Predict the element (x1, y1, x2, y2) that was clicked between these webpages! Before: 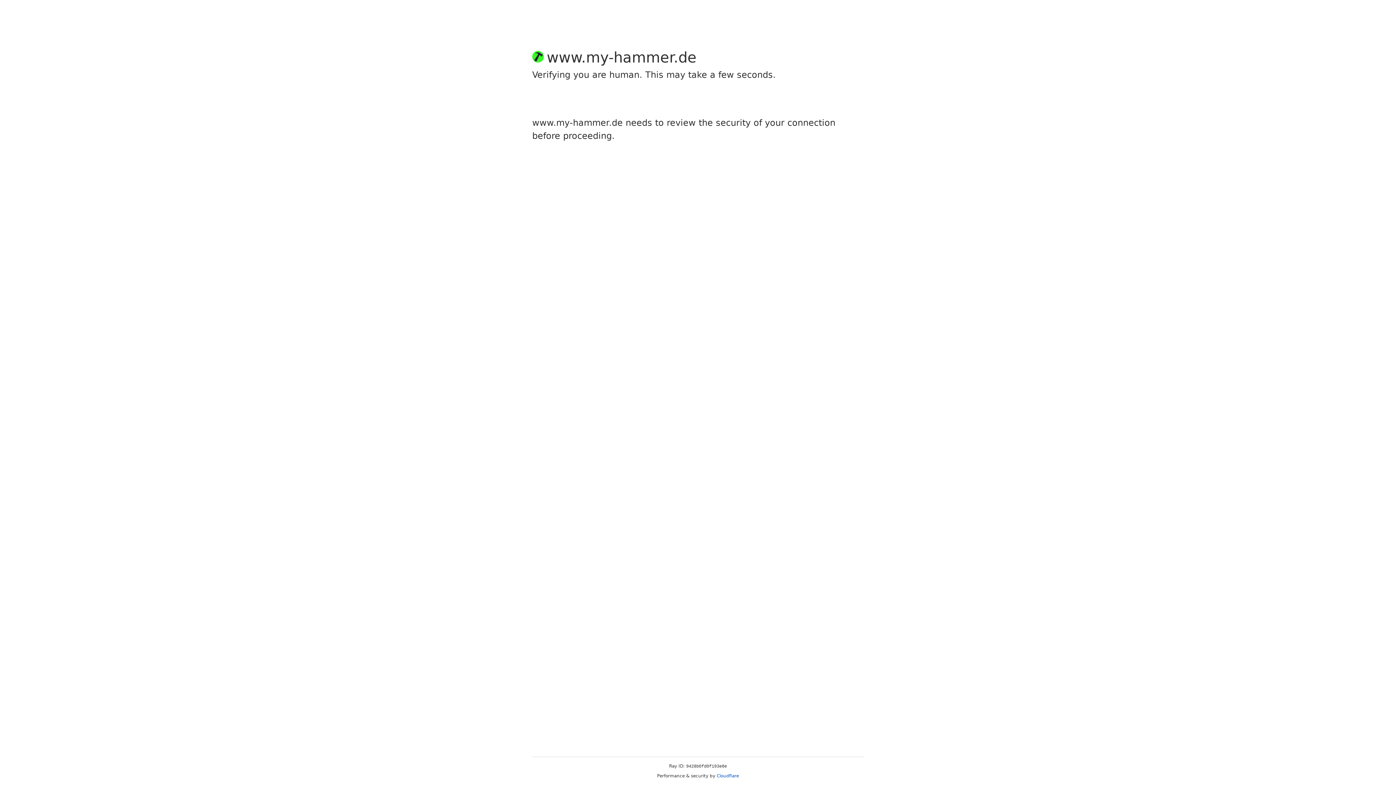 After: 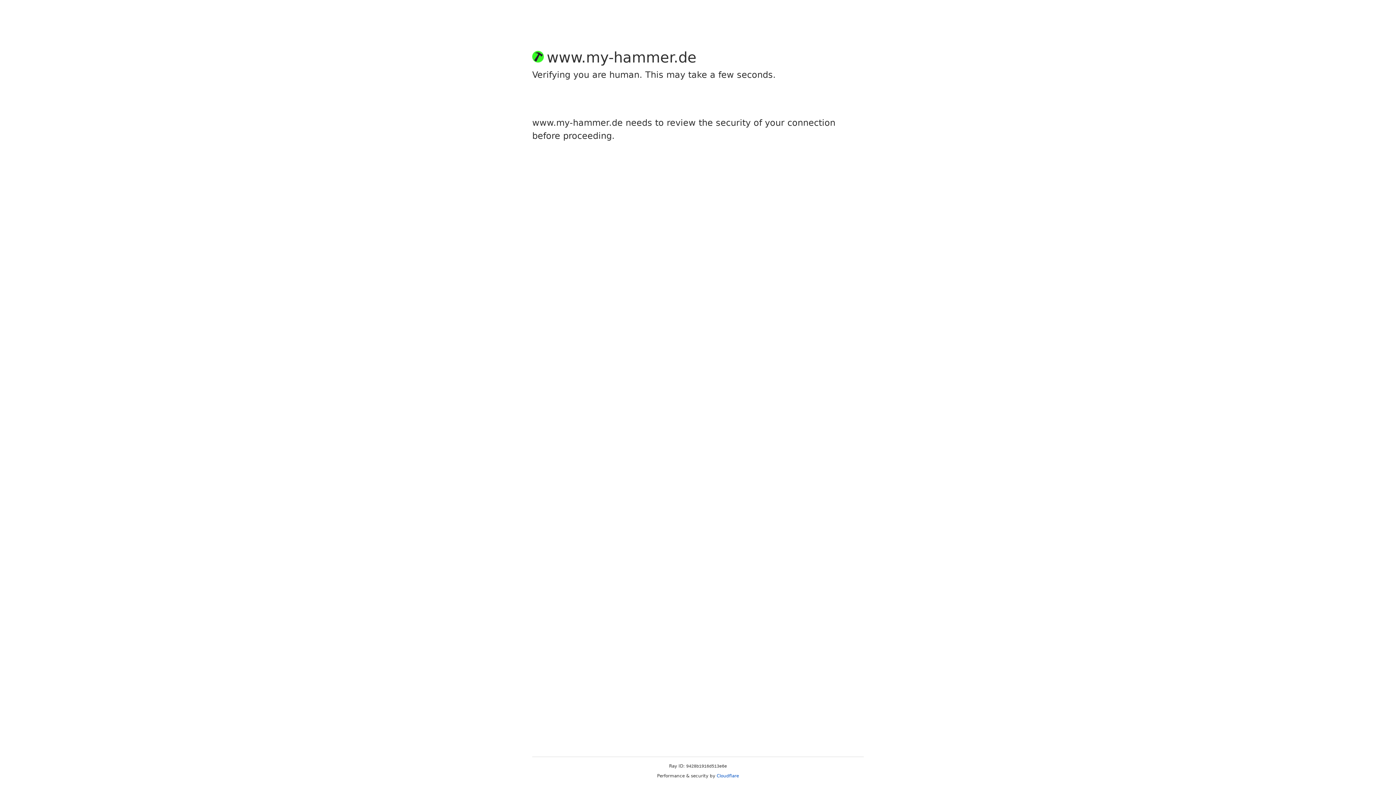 Action: label: Cloudflare bbox: (716, 773, 739, 778)